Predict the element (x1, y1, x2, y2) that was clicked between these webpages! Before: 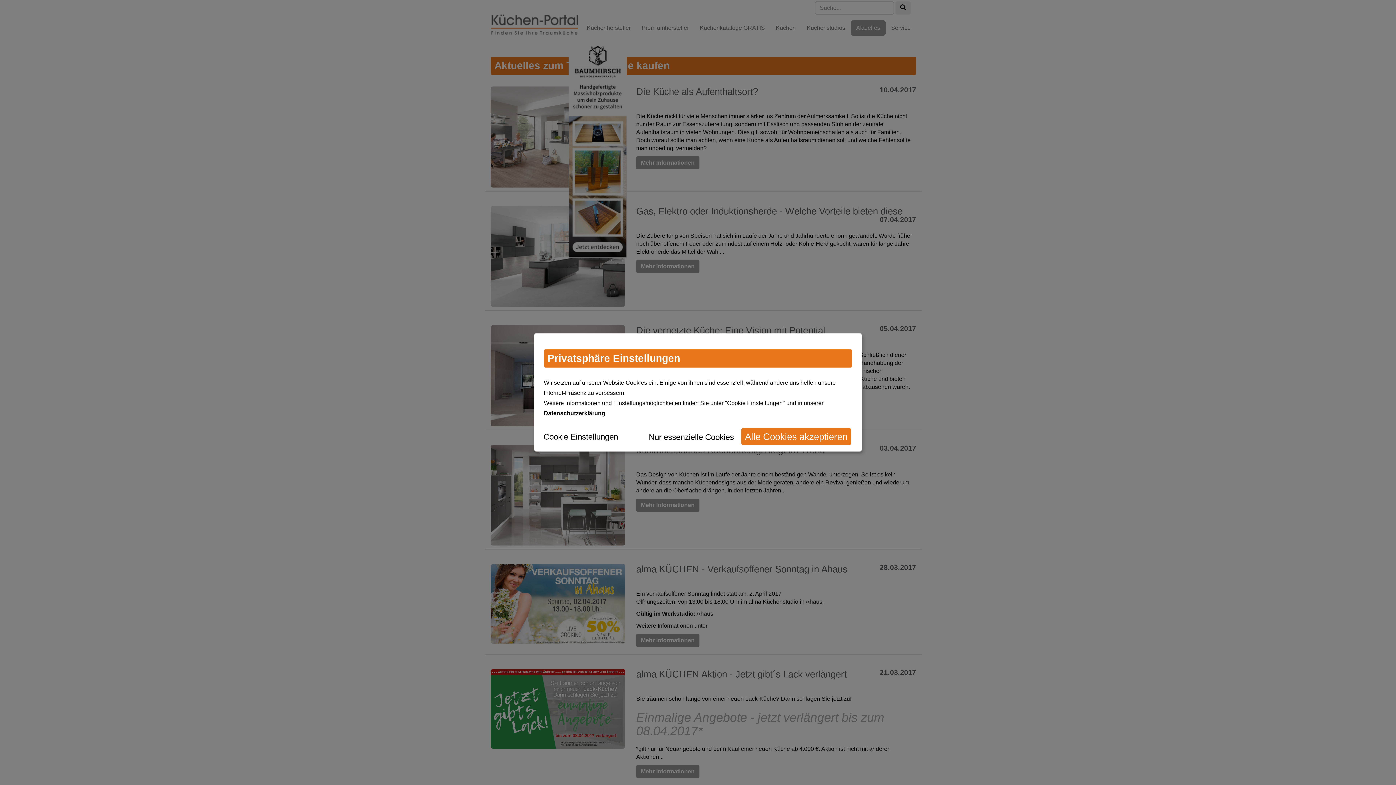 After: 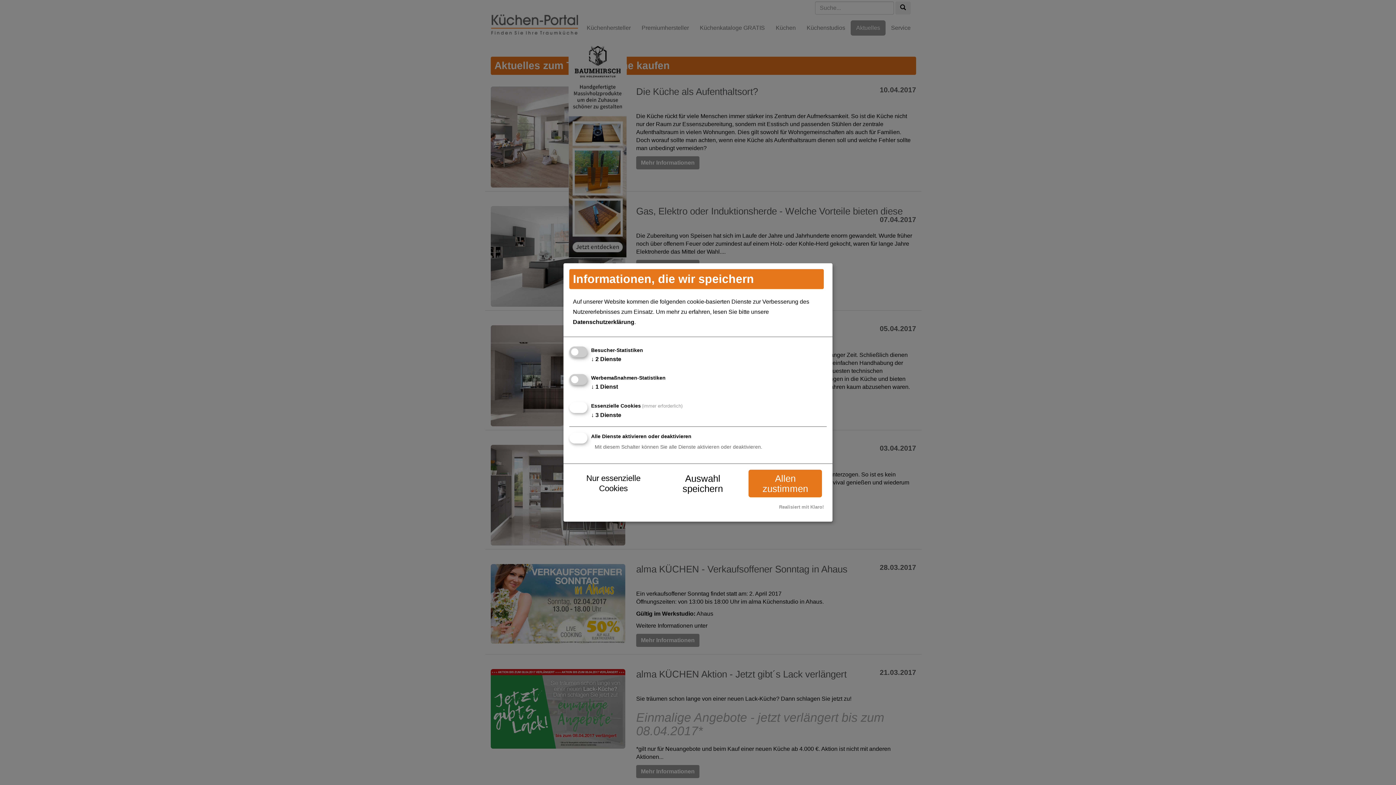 Action: label: Cookie Einstellungen bbox: (540, 428, 621, 445)